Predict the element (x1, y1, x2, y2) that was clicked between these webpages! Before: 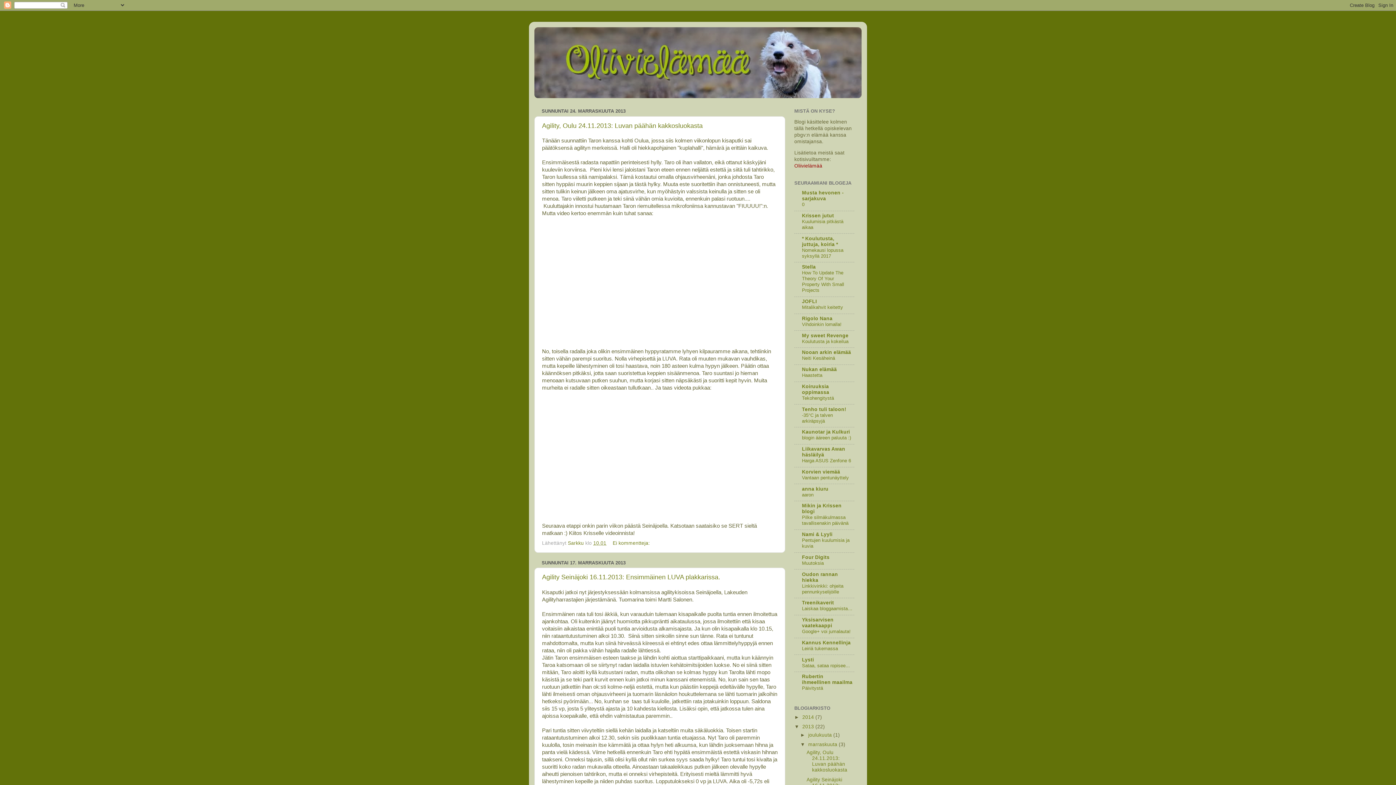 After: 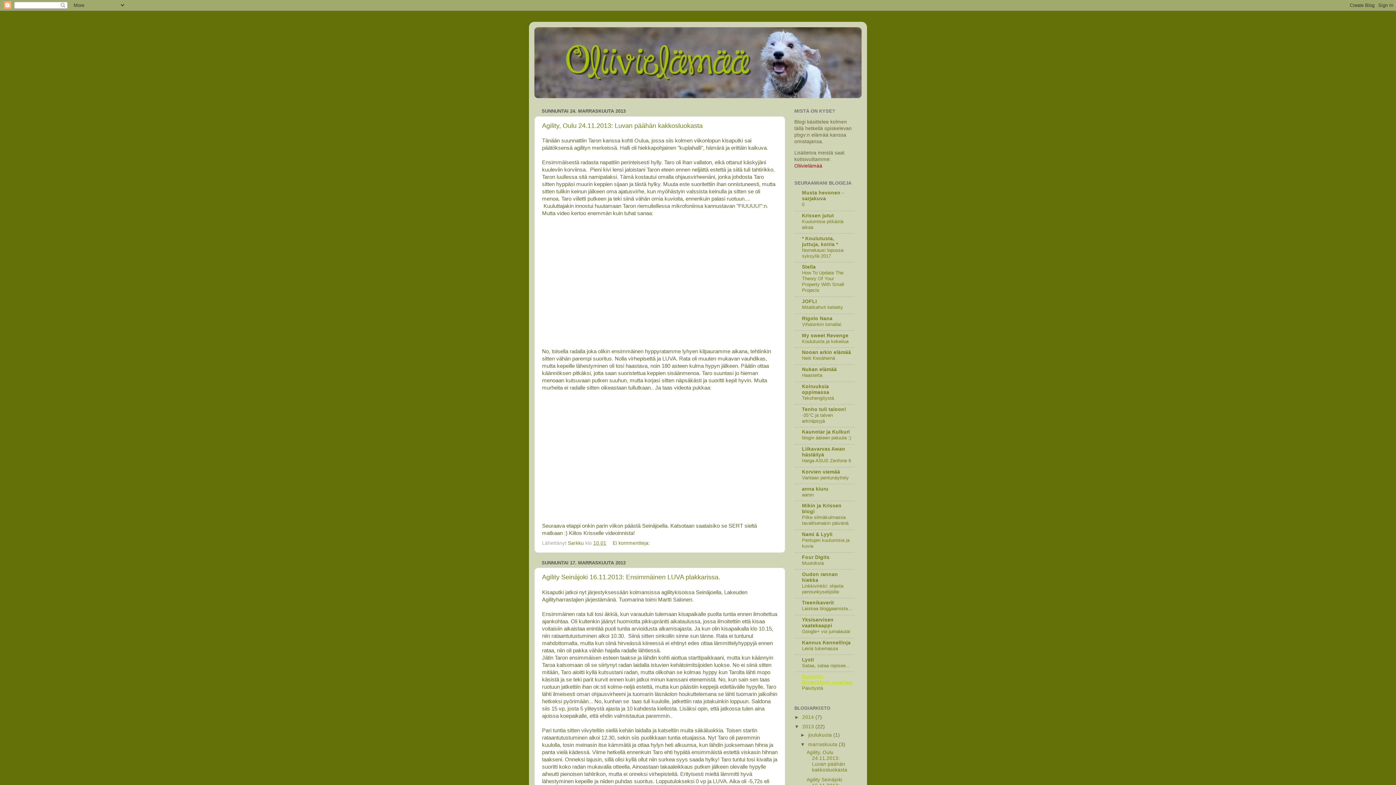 Action: bbox: (802, 674, 852, 685) label: Rubertin ihmeellinen maailma